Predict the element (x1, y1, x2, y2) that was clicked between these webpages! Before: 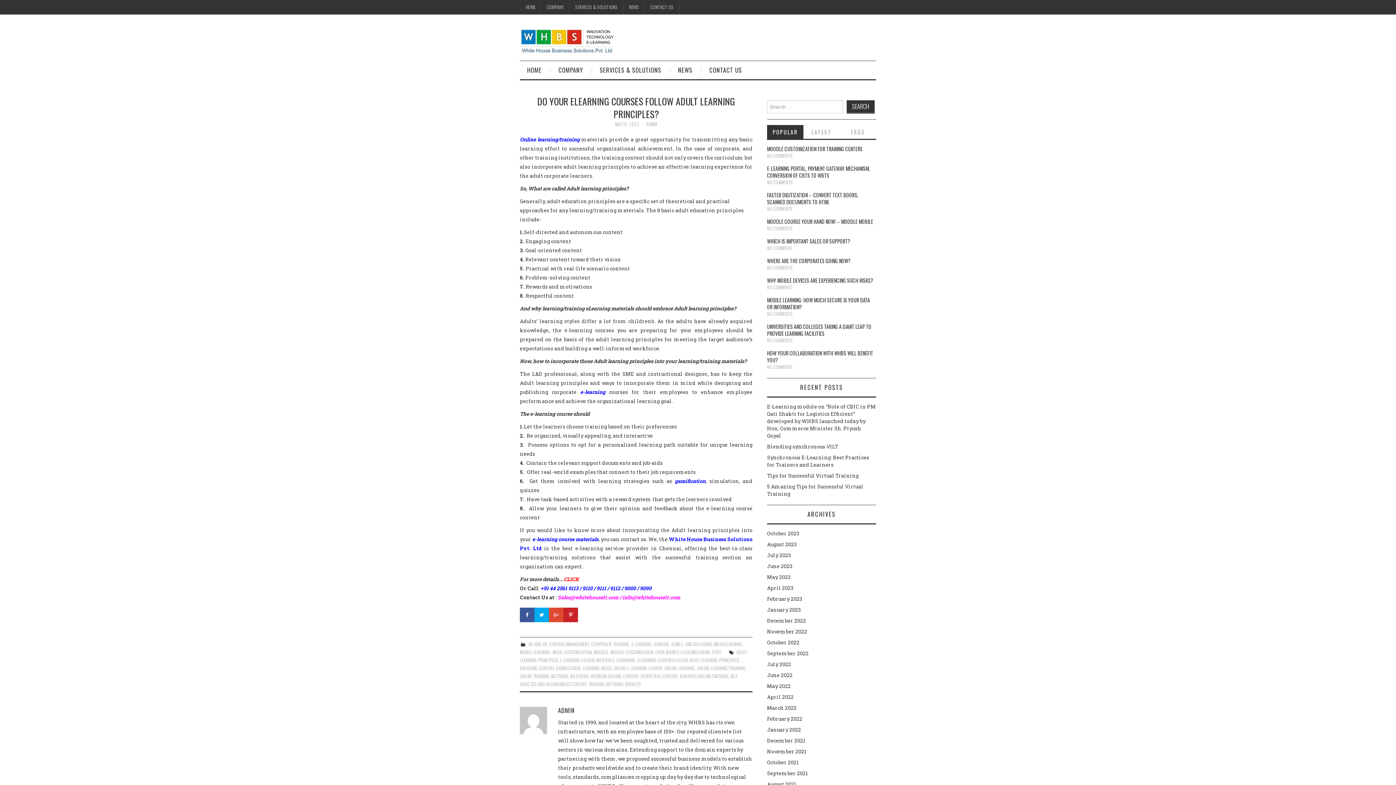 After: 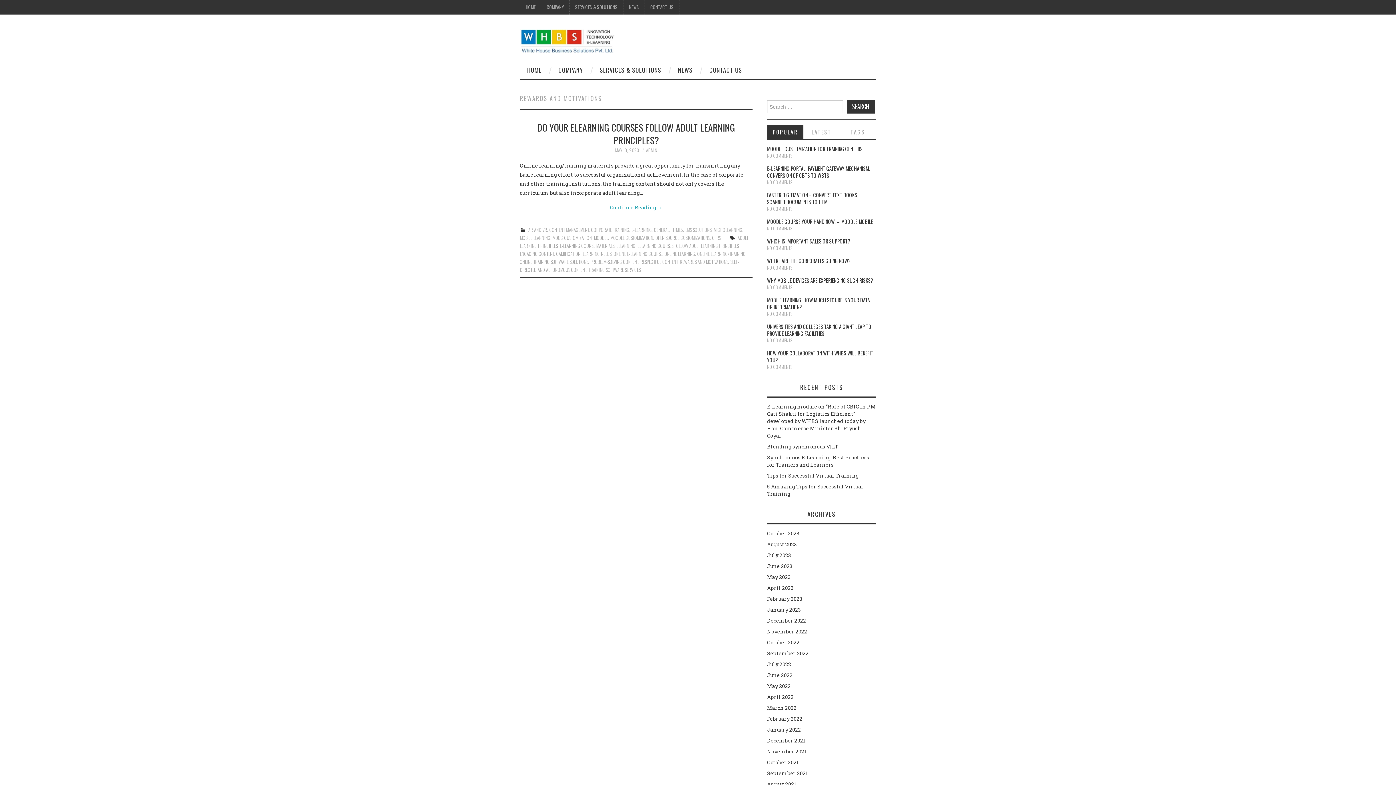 Action: bbox: (680, 673, 728, 679) label: REWARDS AND MOTIVATIONS